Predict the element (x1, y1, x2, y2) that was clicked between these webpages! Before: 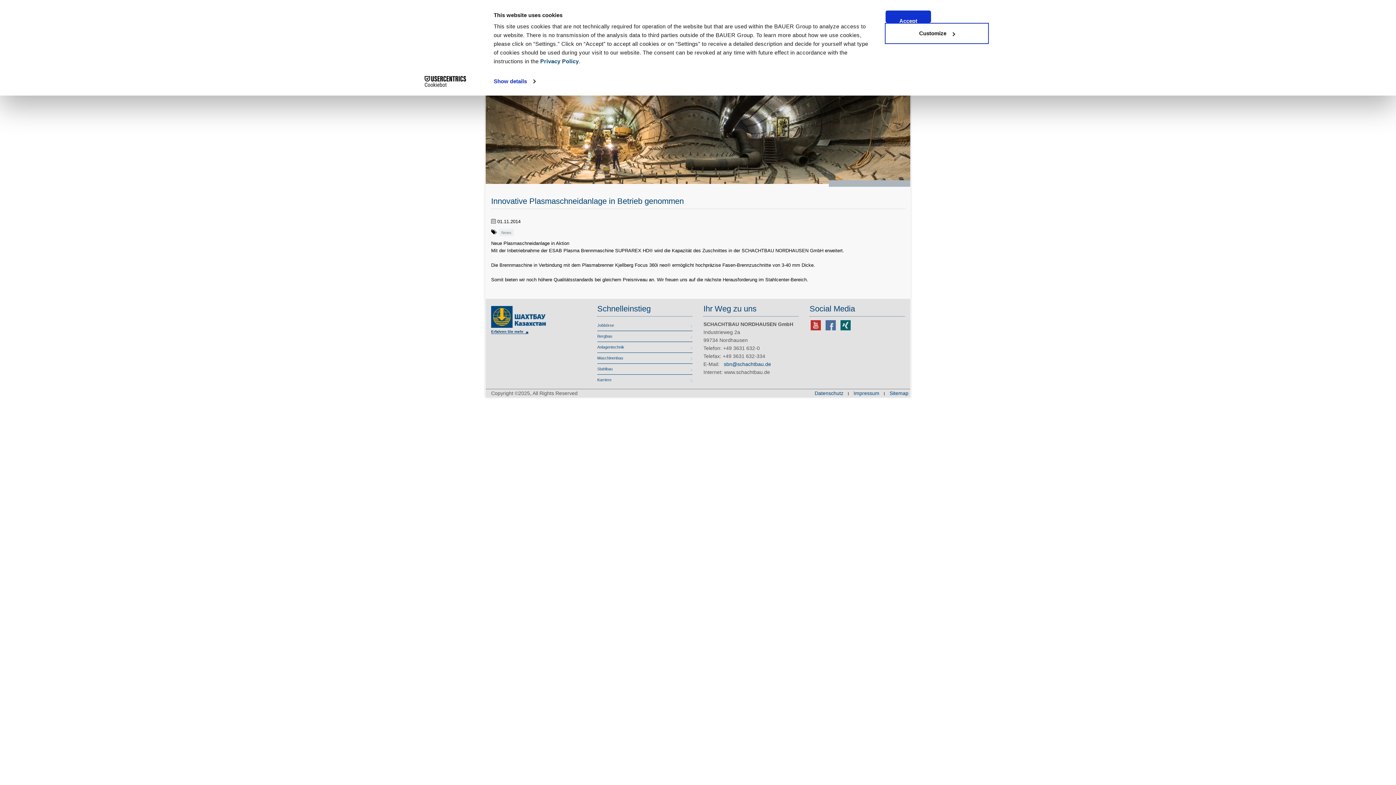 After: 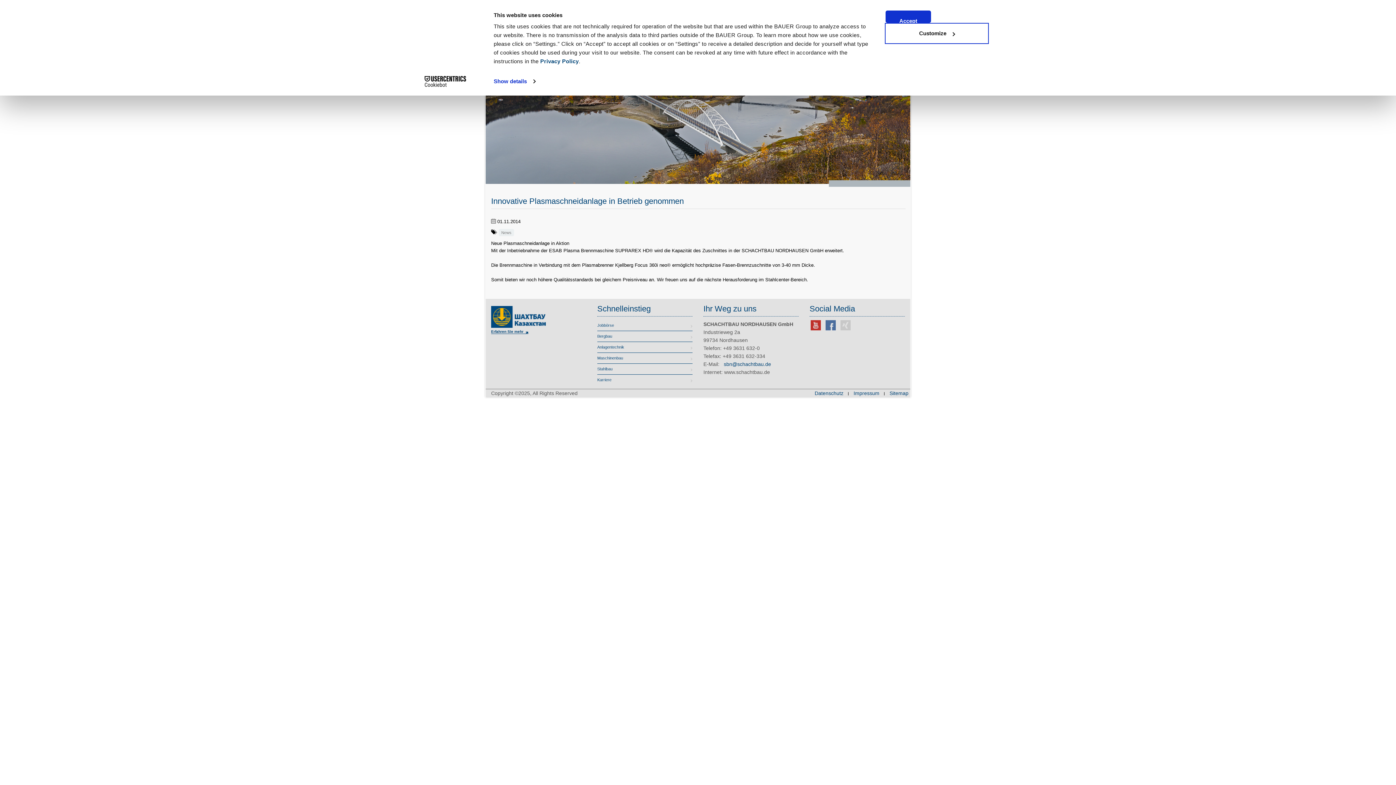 Action: bbox: (840, 320, 850, 330)